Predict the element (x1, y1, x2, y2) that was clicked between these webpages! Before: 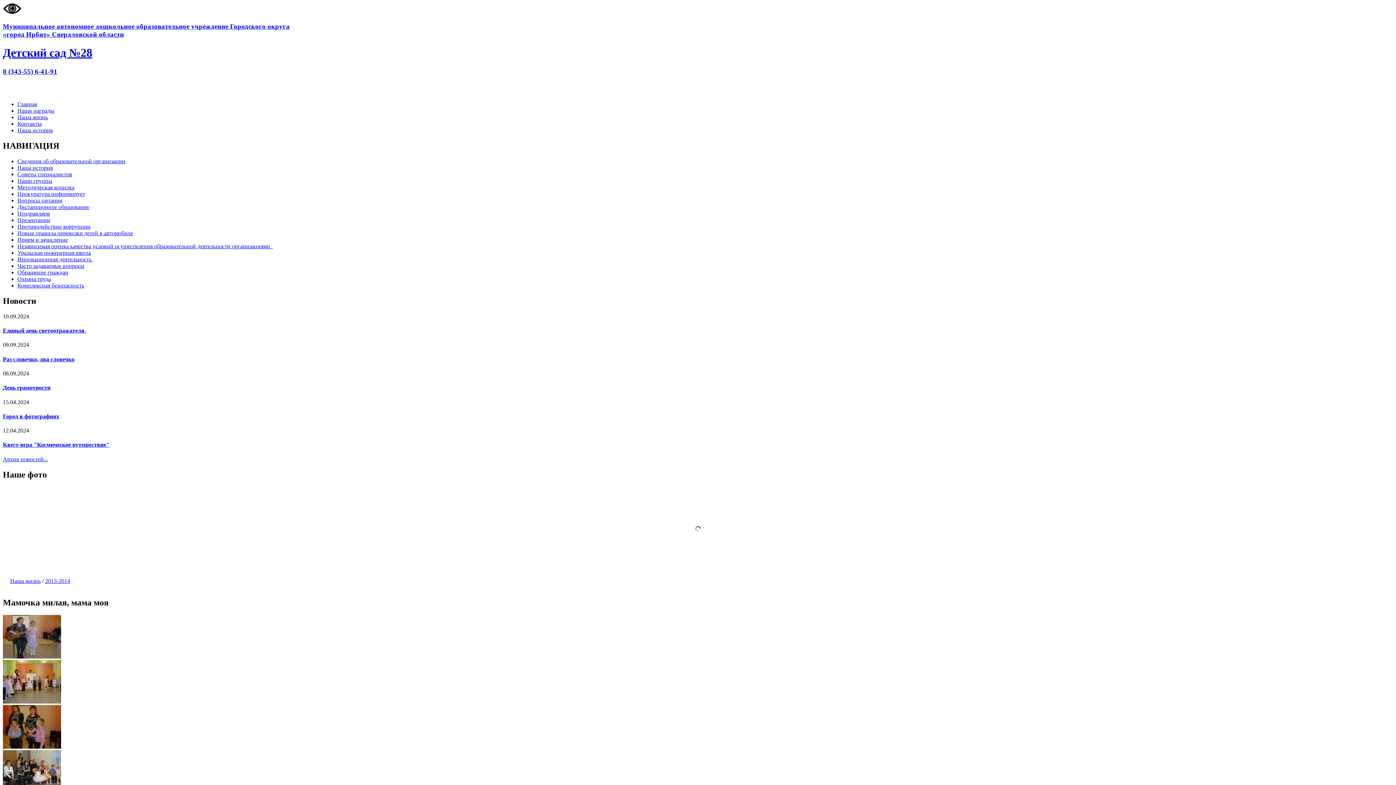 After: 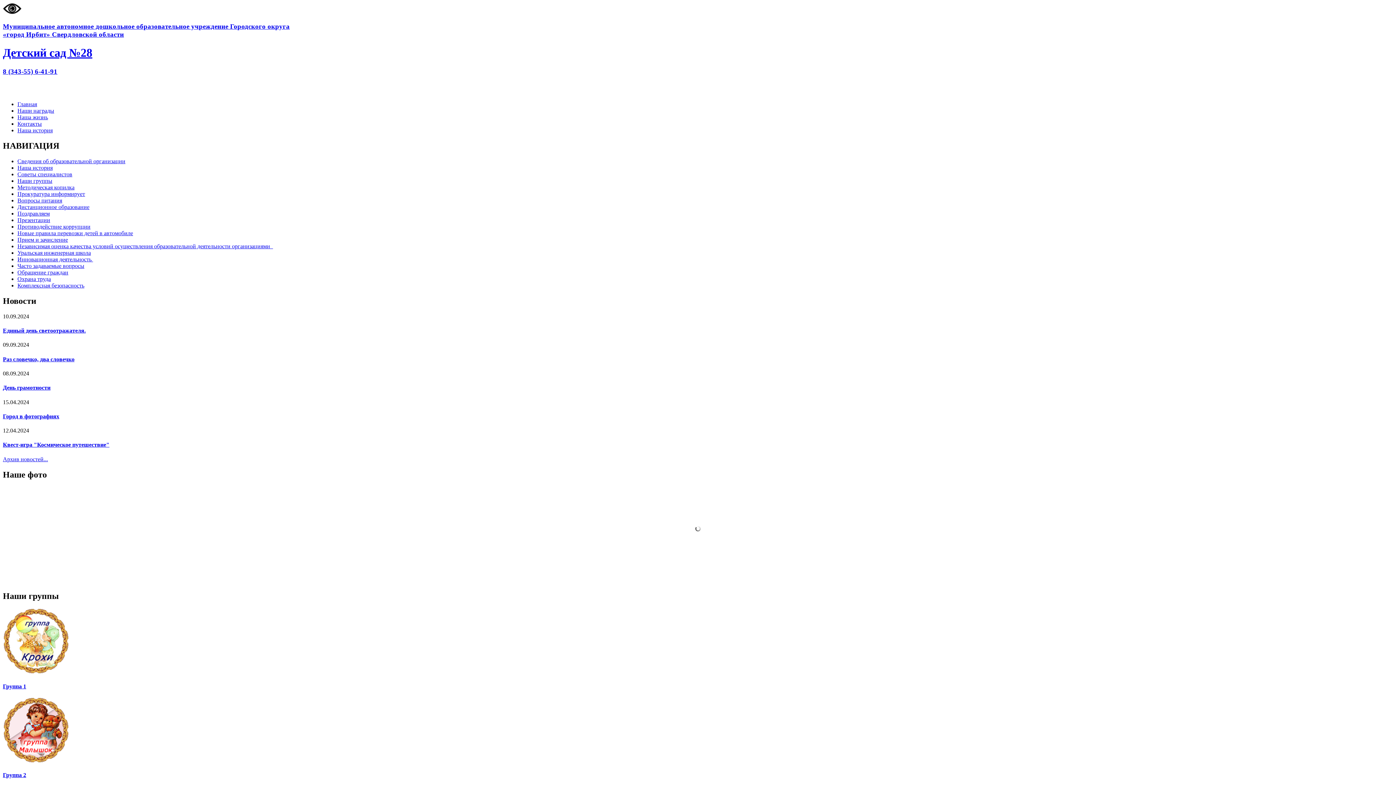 Action: bbox: (17, 177, 52, 184) label: Наши группы